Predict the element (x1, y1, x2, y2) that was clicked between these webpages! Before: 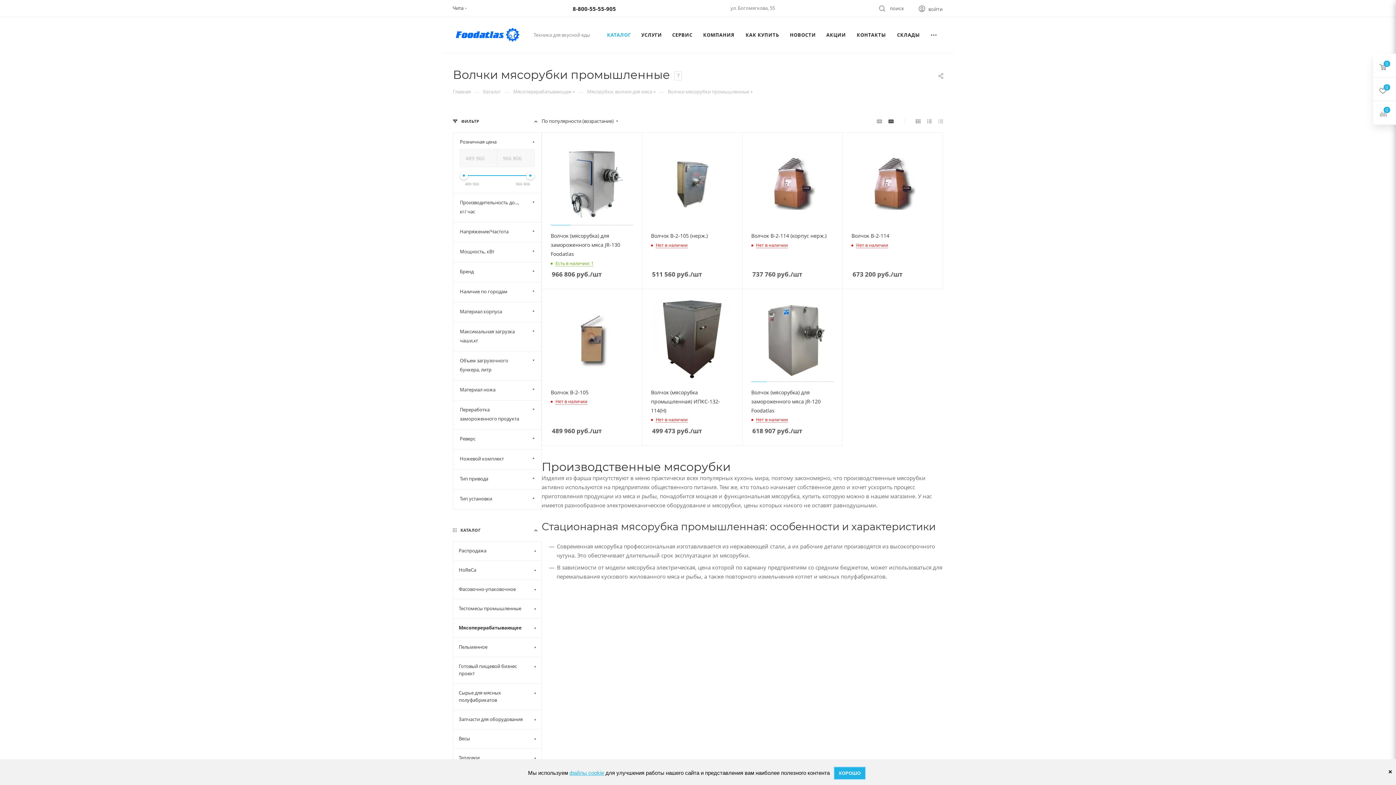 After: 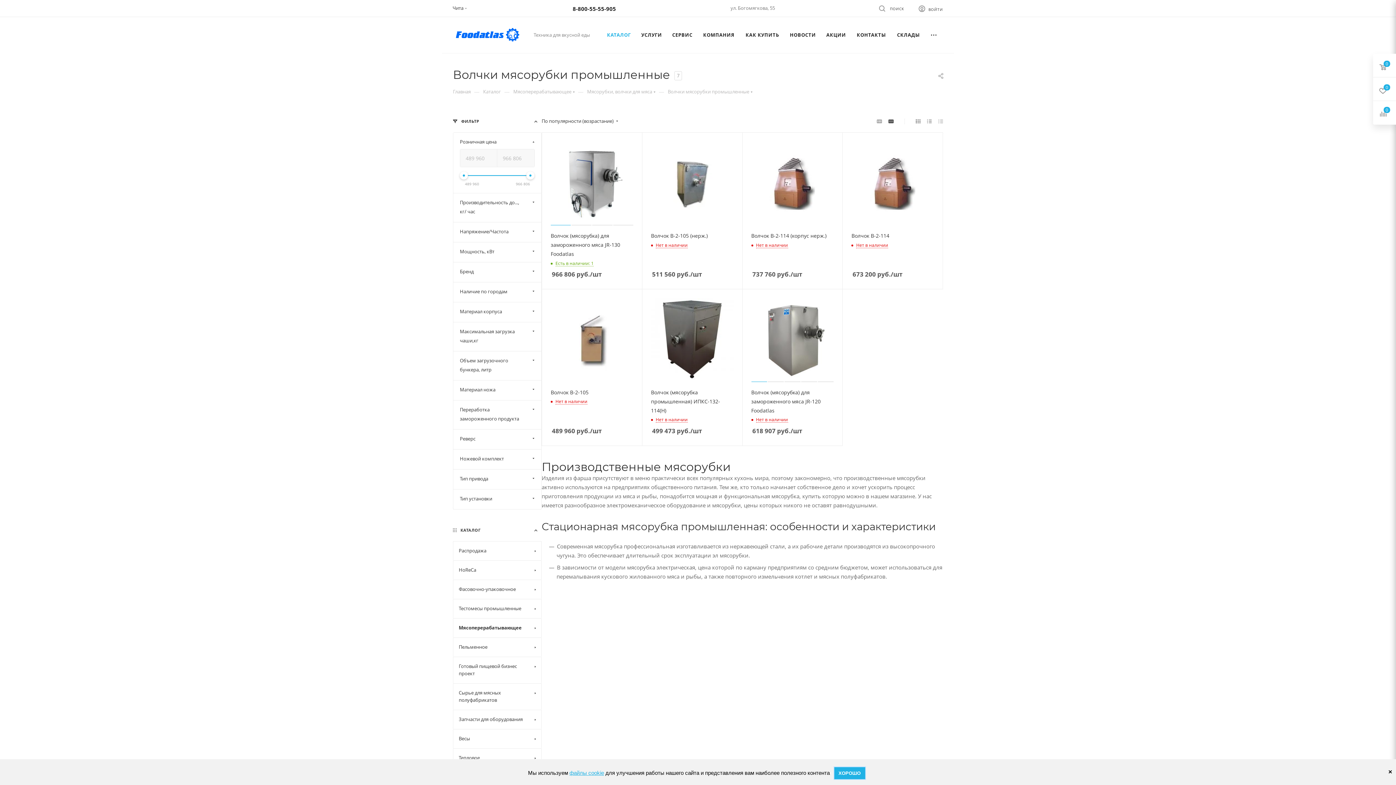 Action: bbox: (460, 171, 468, 179)